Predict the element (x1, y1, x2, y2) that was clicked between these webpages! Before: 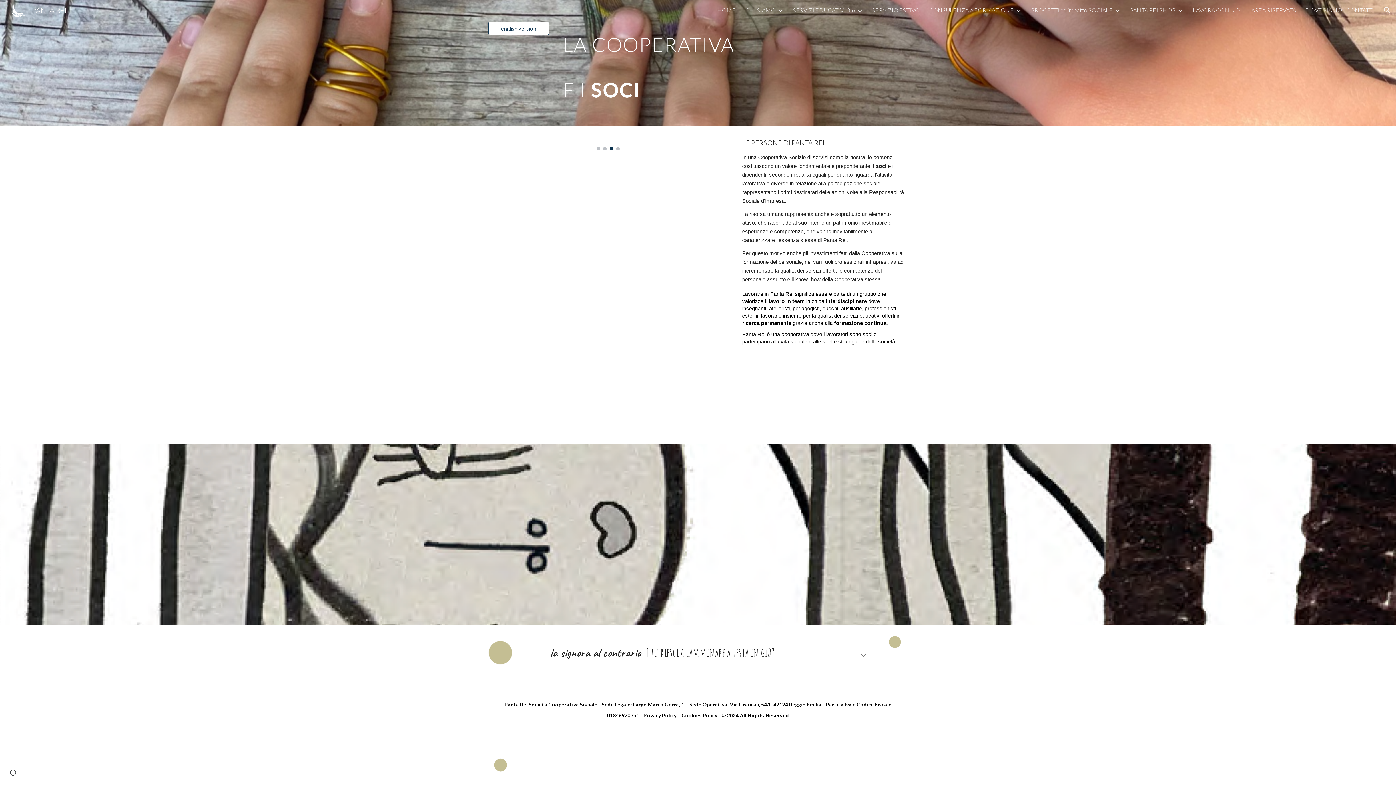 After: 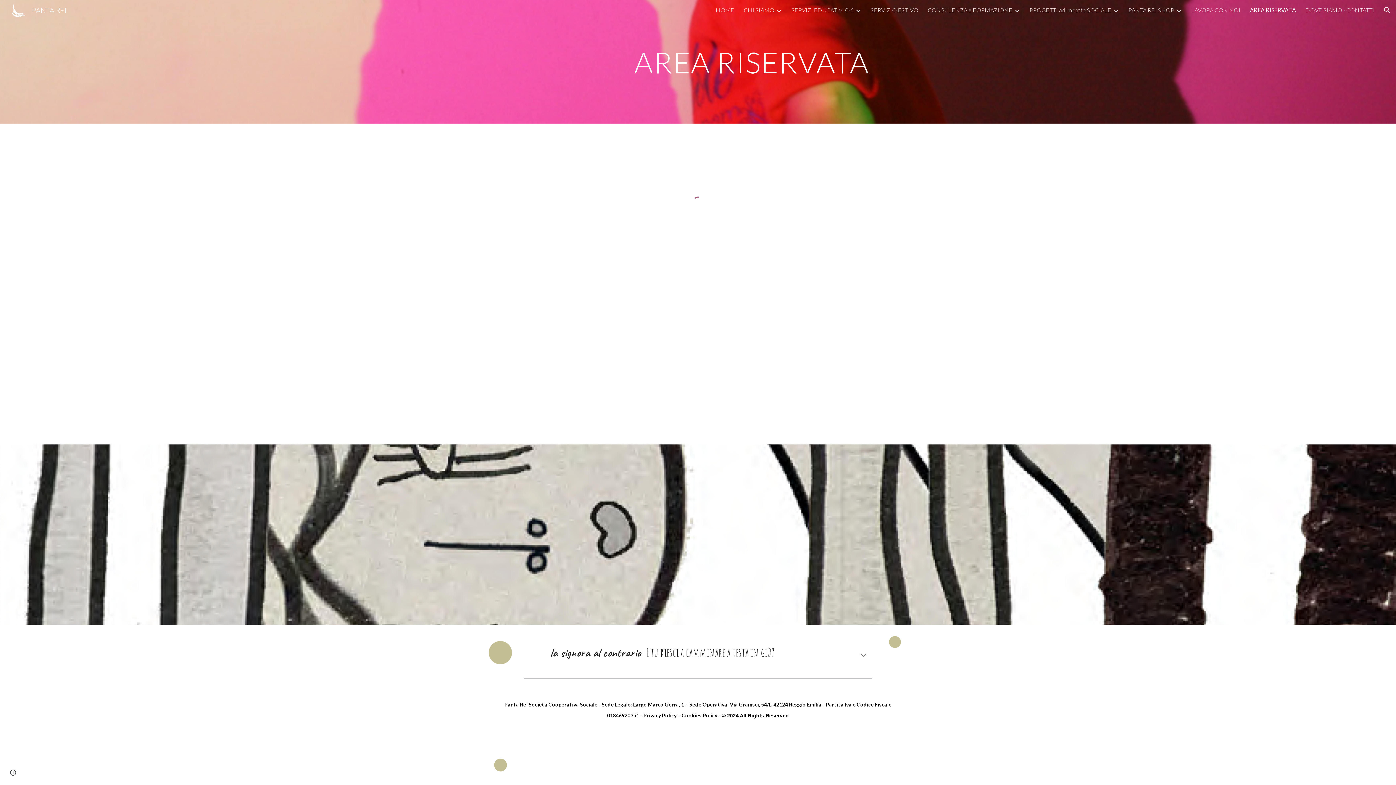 Action: label: AREA RISERVATA bbox: (1251, 6, 1296, 13)